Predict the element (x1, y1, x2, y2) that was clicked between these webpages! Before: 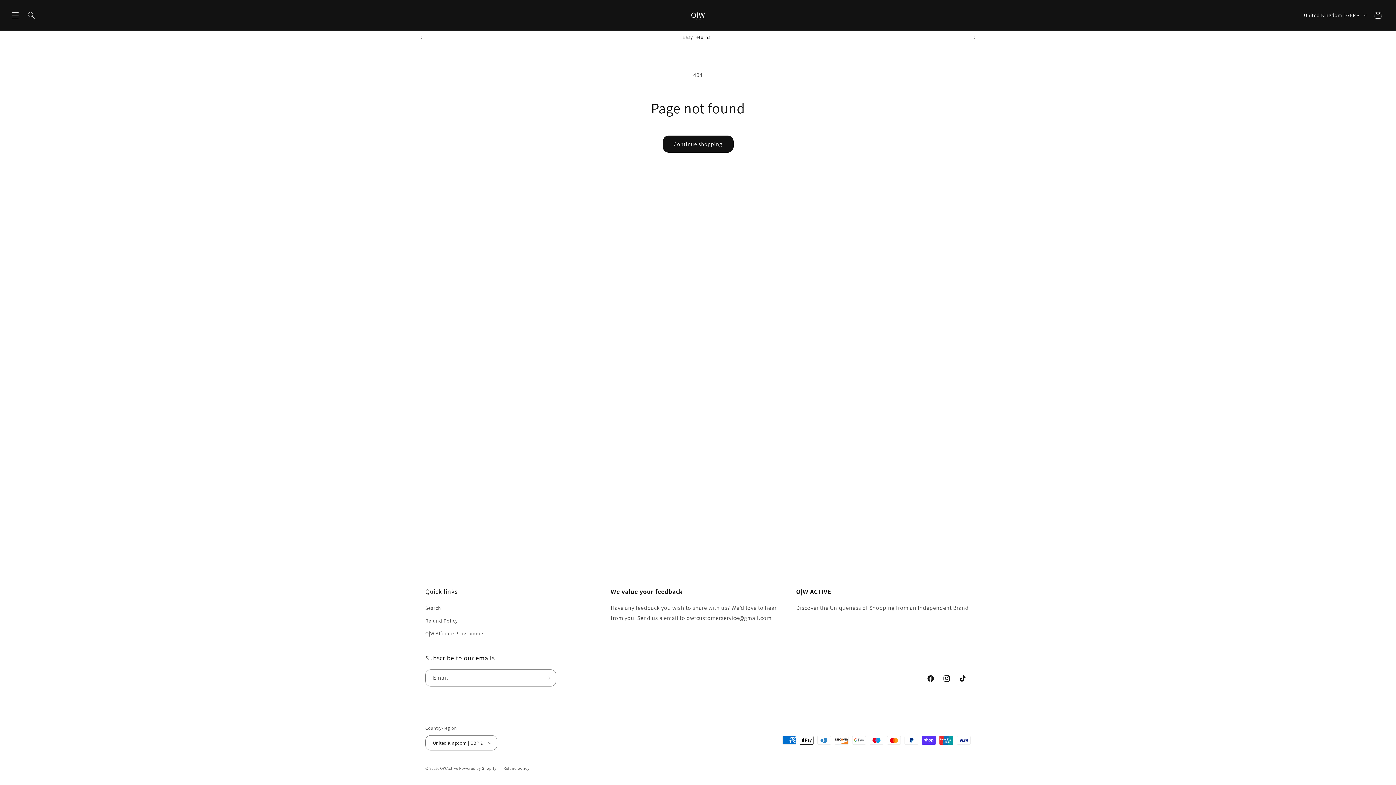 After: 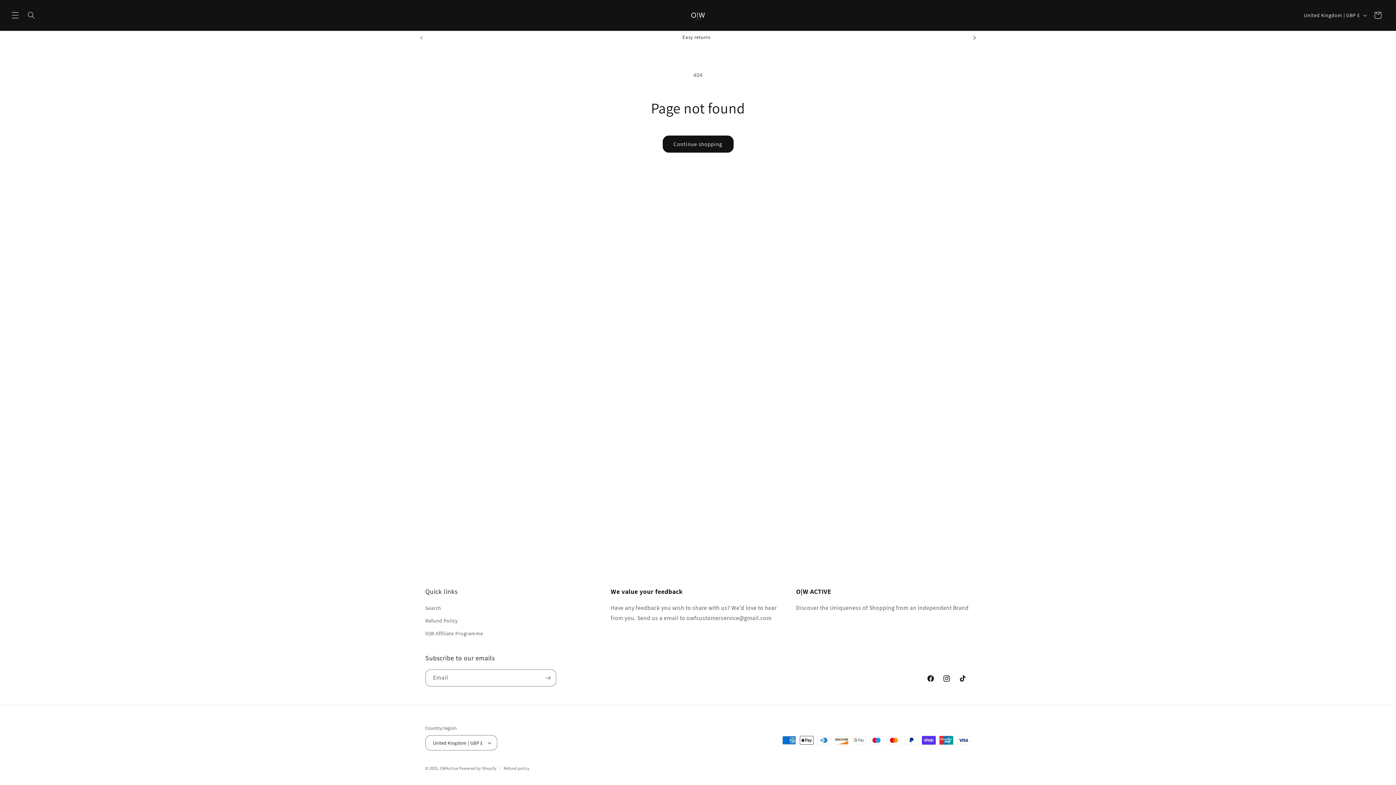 Action: label: Next announcement bbox: (966, 30, 982, 44)